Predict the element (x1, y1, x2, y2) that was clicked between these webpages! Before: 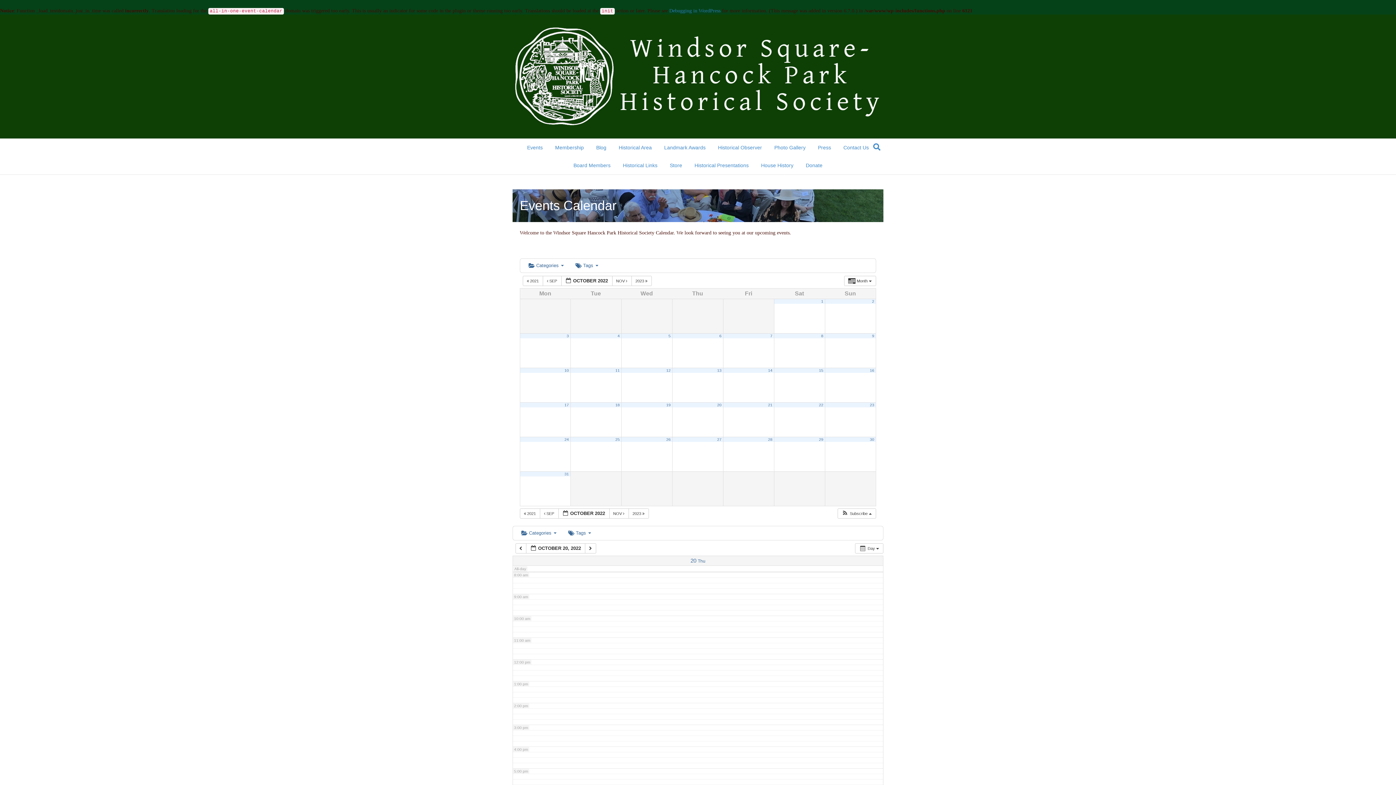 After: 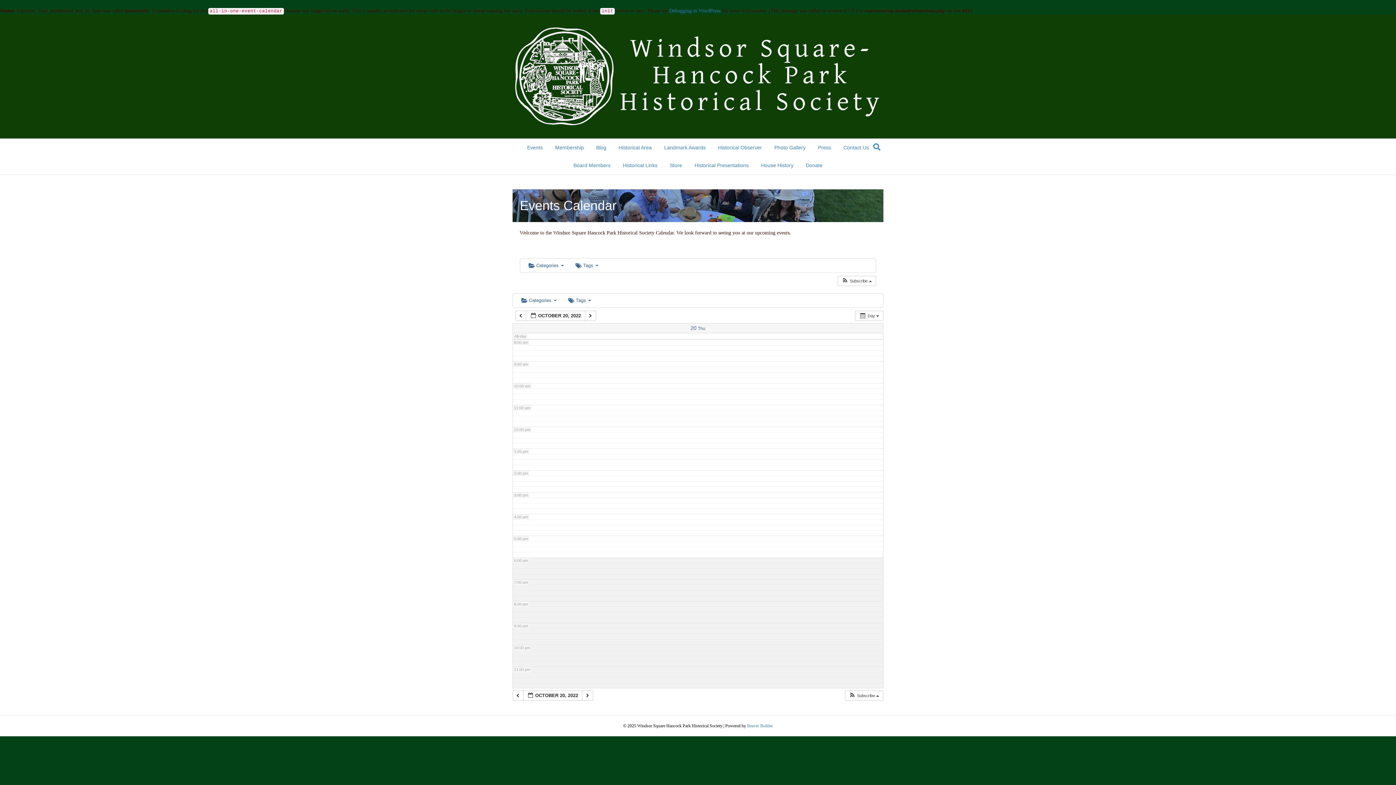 Action: label: 13 bbox: (717, 368, 721, 372)